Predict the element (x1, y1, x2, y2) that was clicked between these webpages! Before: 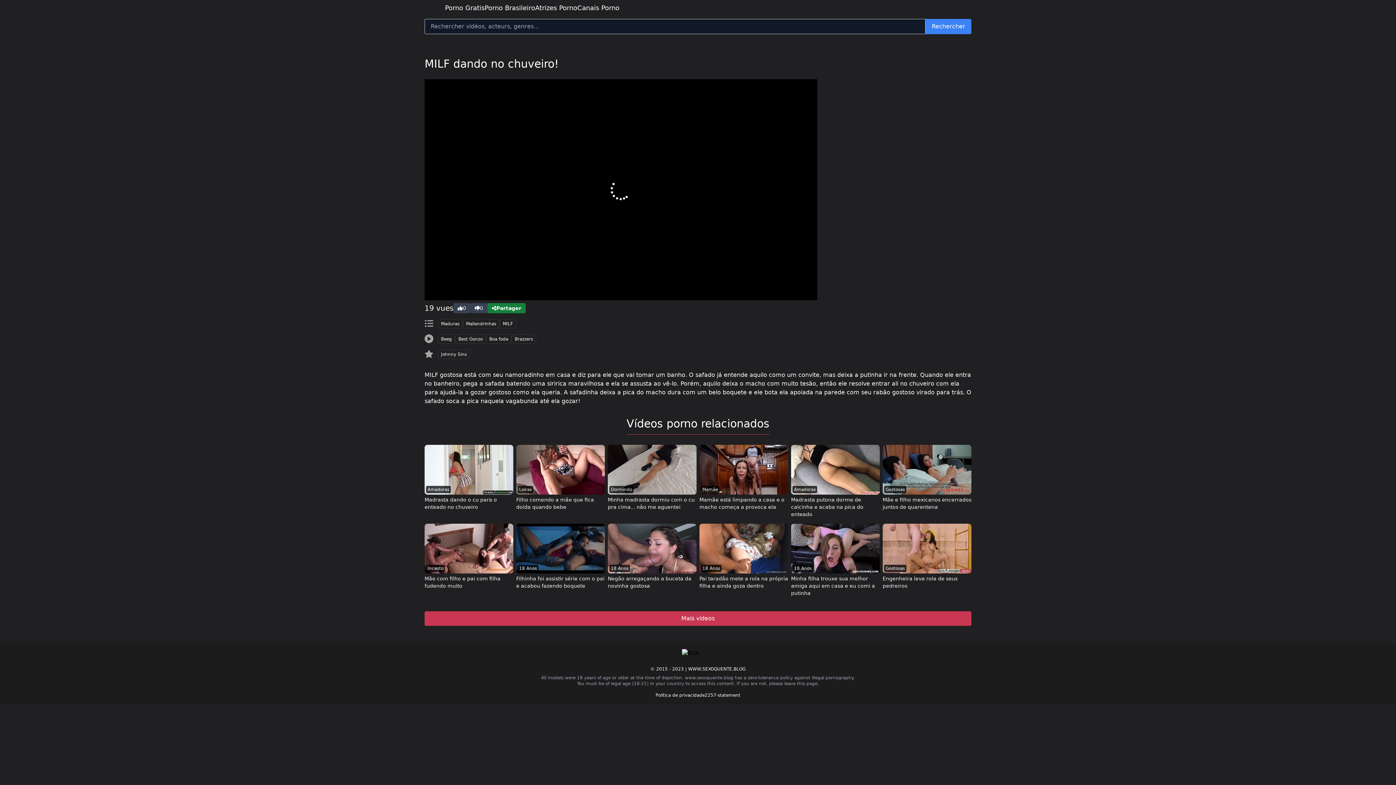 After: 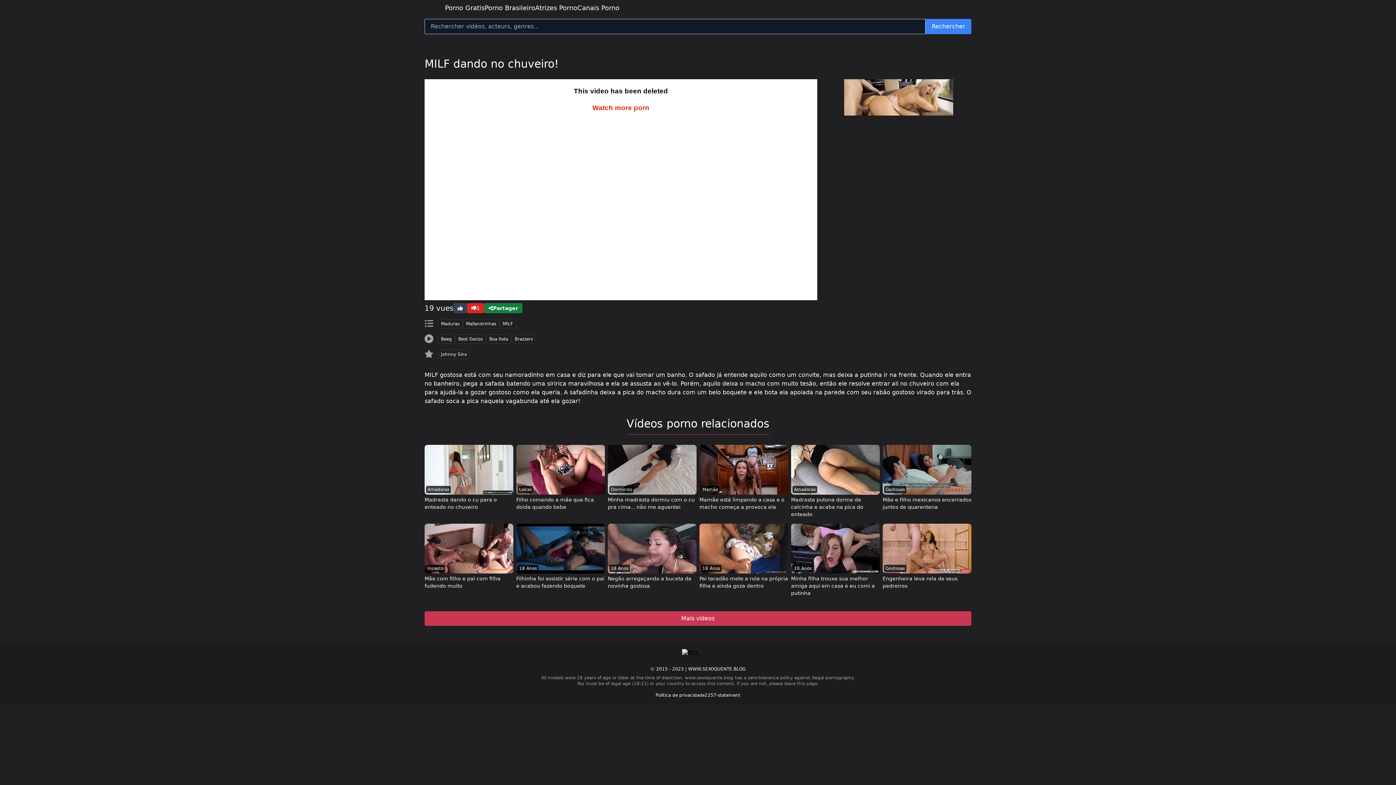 Action: bbox: (470, 303, 487, 313) label: 0